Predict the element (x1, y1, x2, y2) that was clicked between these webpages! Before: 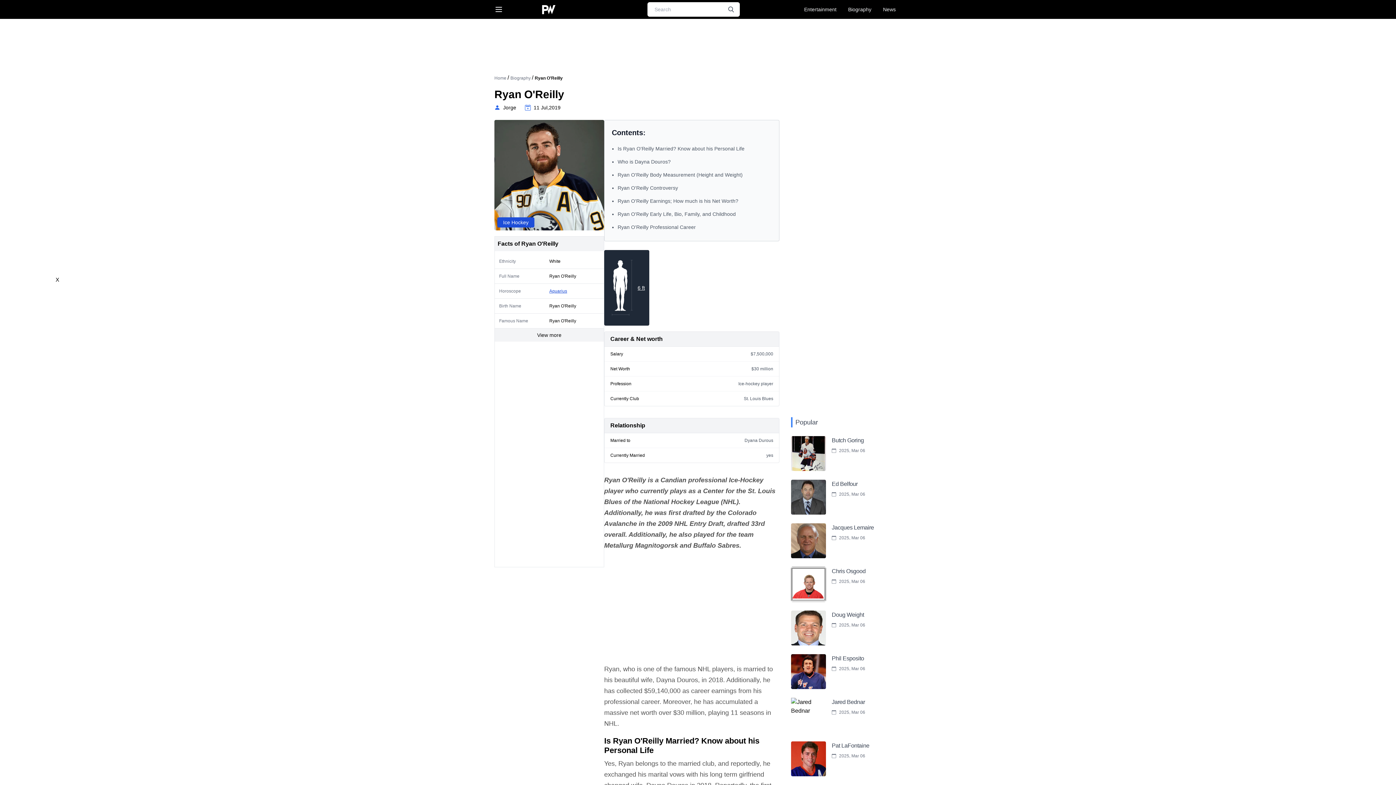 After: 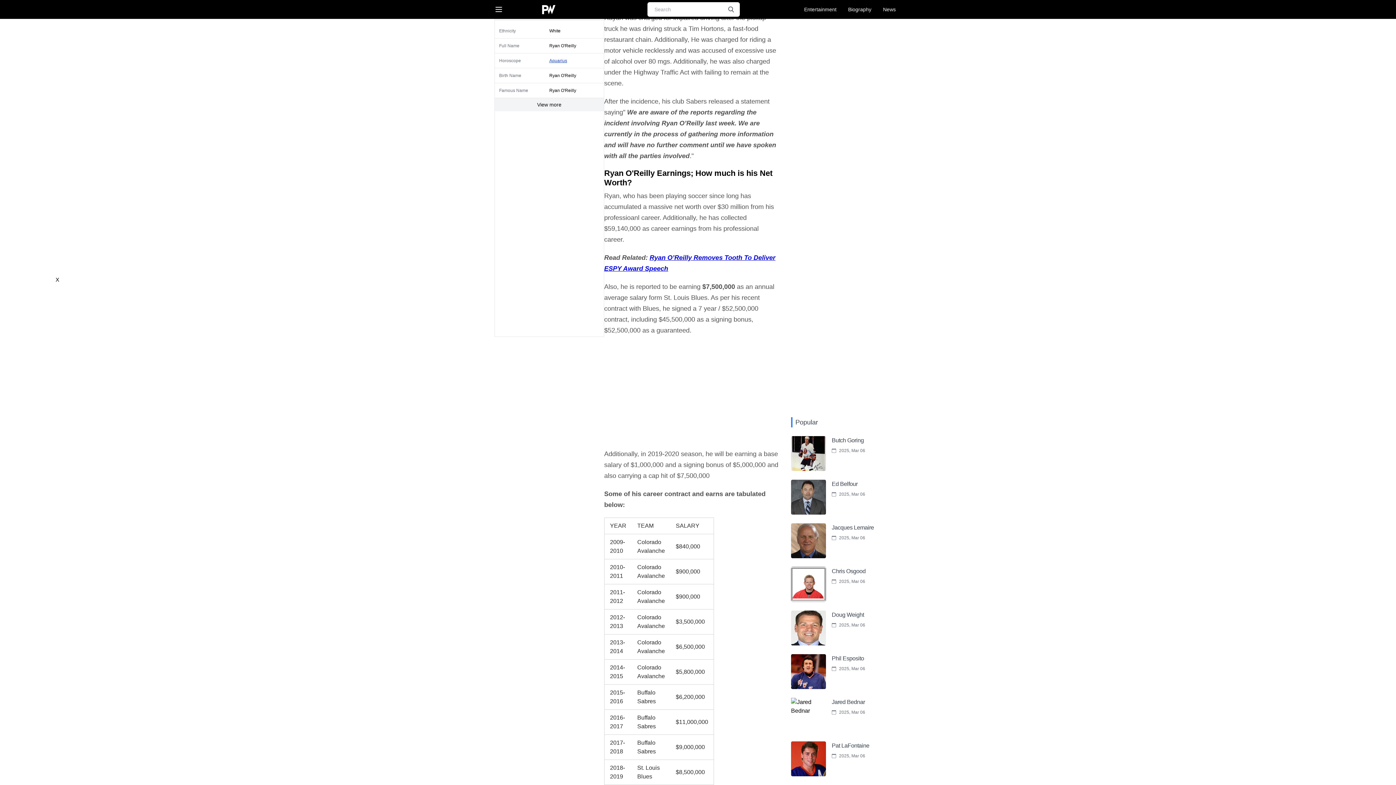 Action: label: Ryan O'Reilly Controversy bbox: (617, 185, 678, 190)